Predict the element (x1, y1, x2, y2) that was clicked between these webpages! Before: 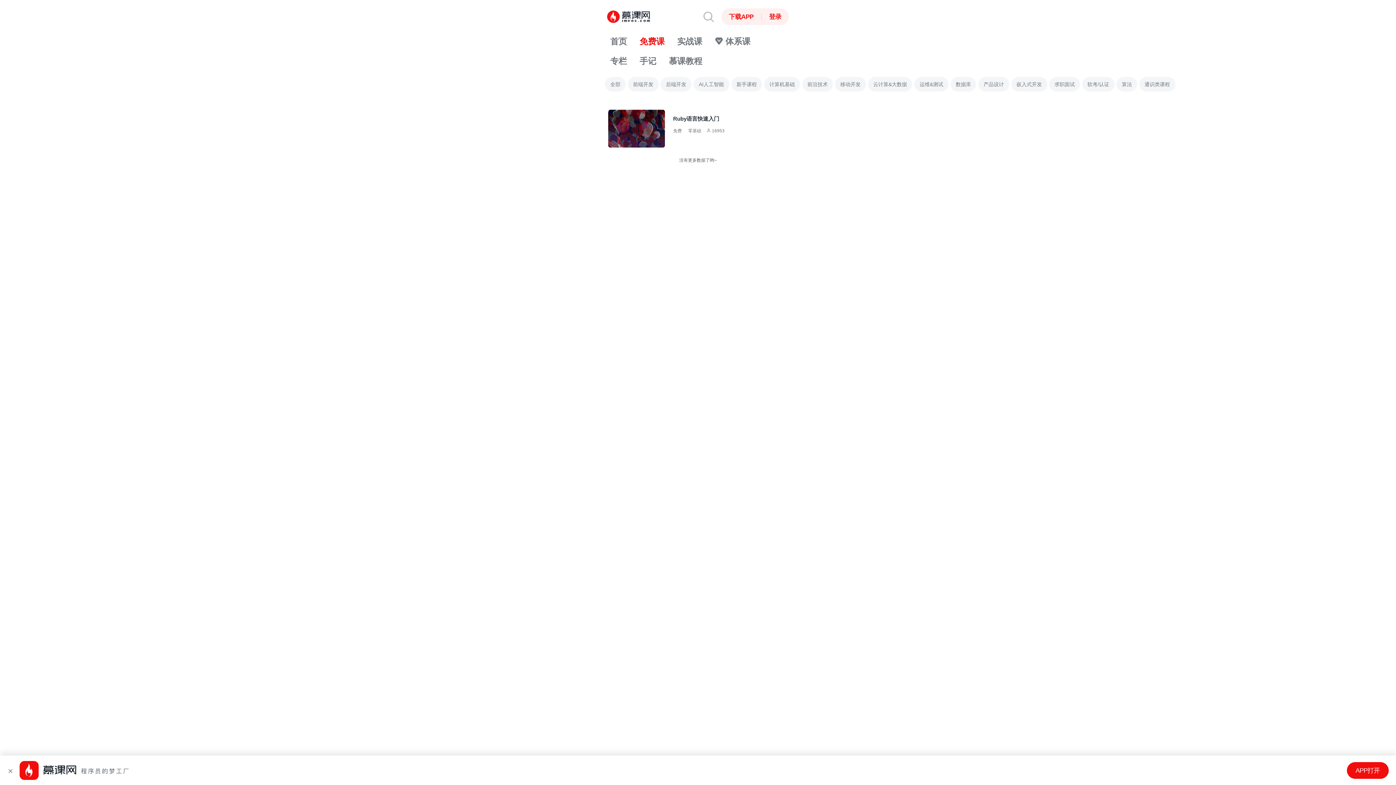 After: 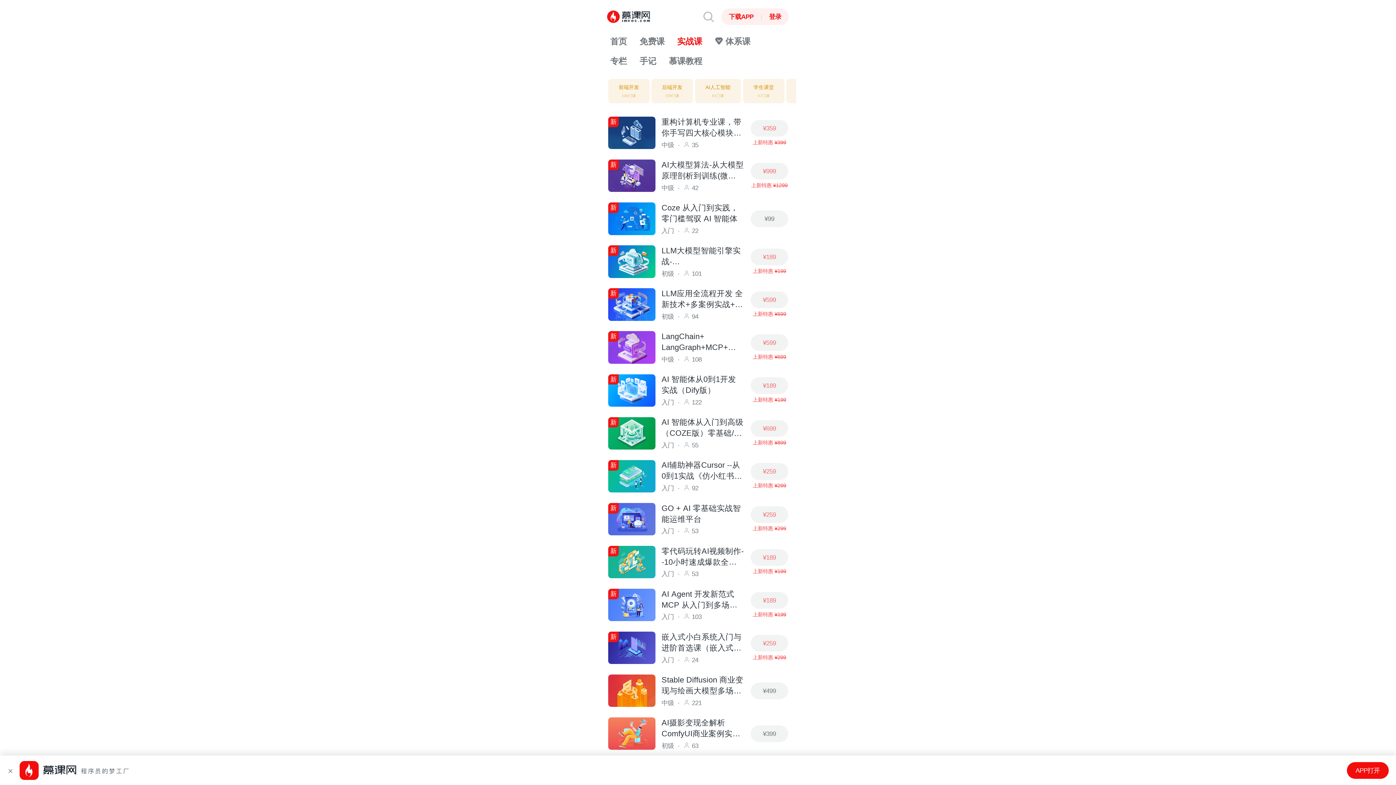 Action: label: 实战课 bbox: (677, 36, 702, 47)